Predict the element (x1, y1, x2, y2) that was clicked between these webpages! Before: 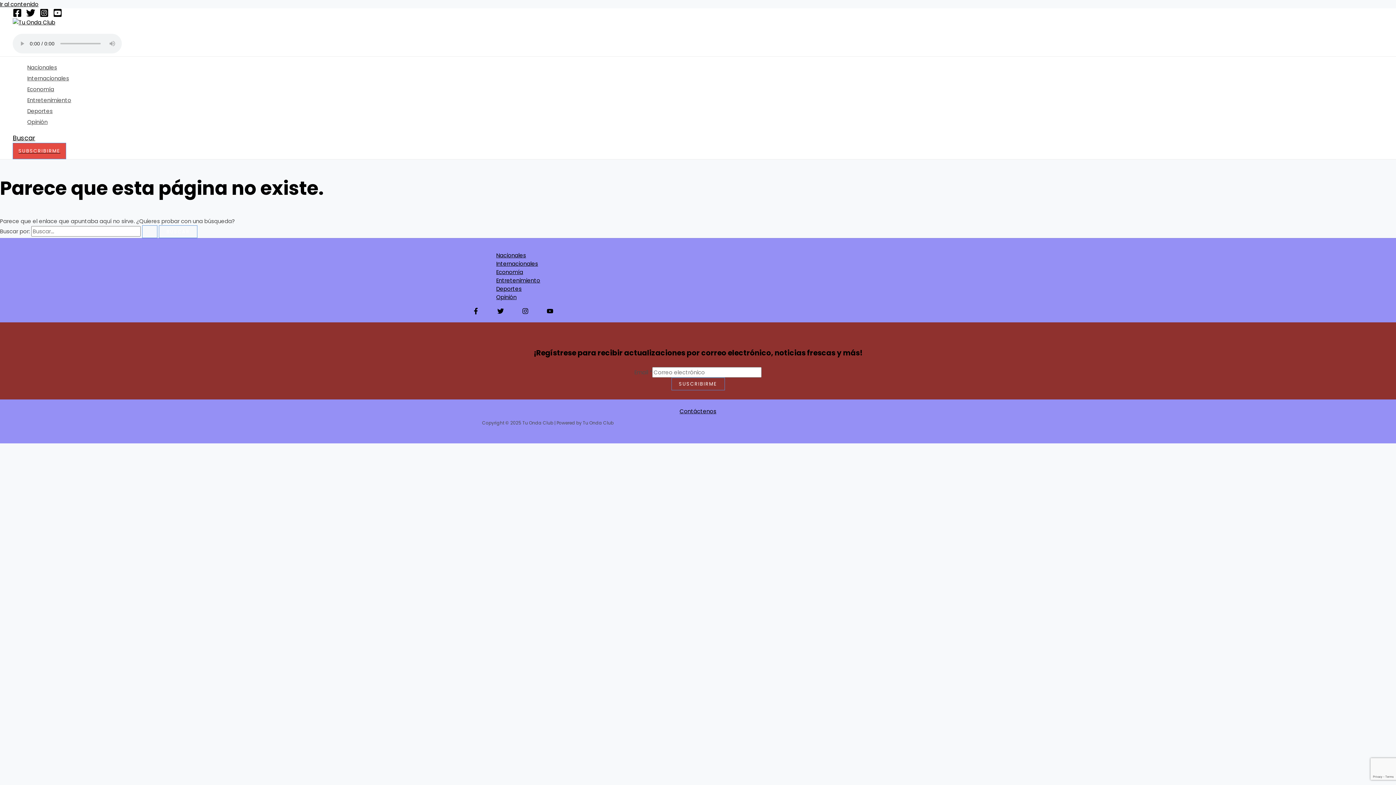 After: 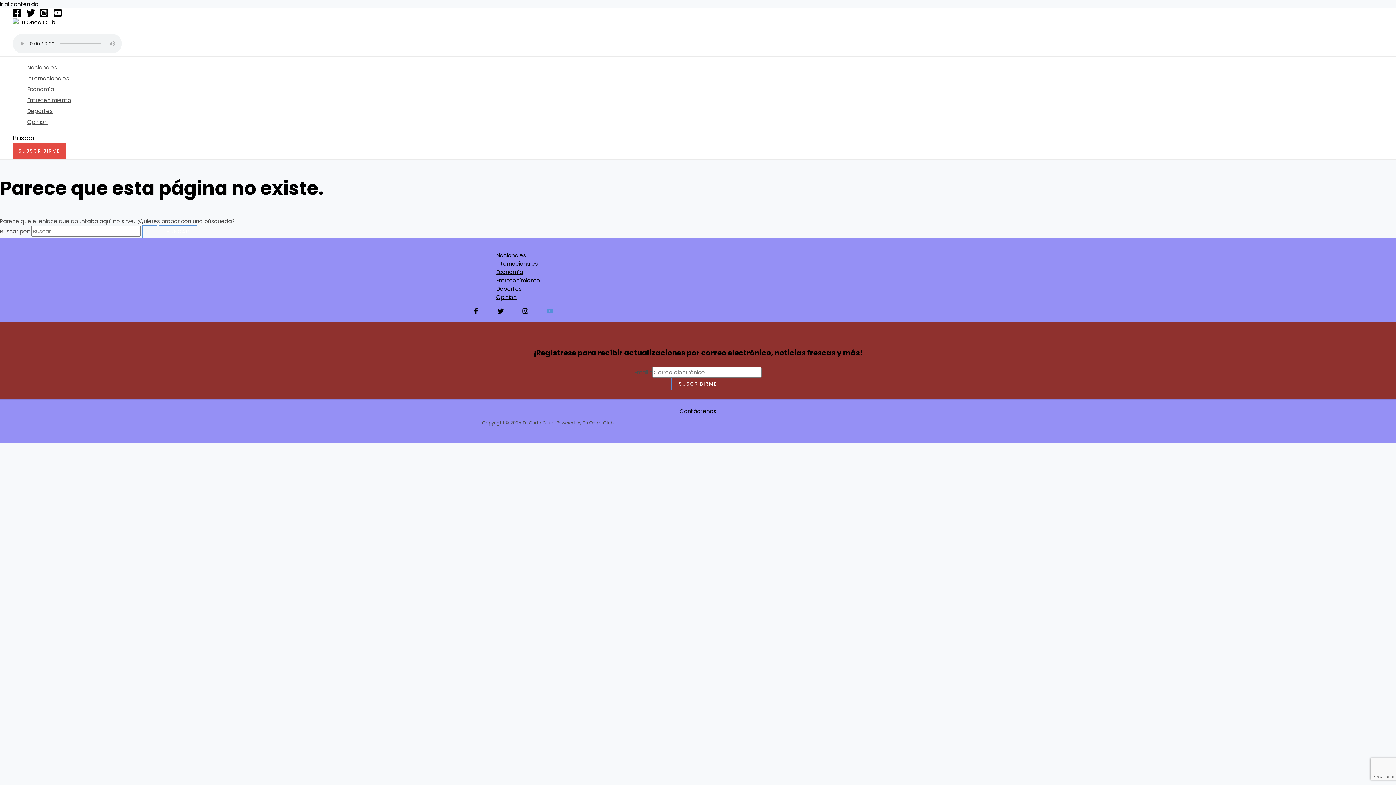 Action: label: YouTube bbox: (546, 308, 553, 316)